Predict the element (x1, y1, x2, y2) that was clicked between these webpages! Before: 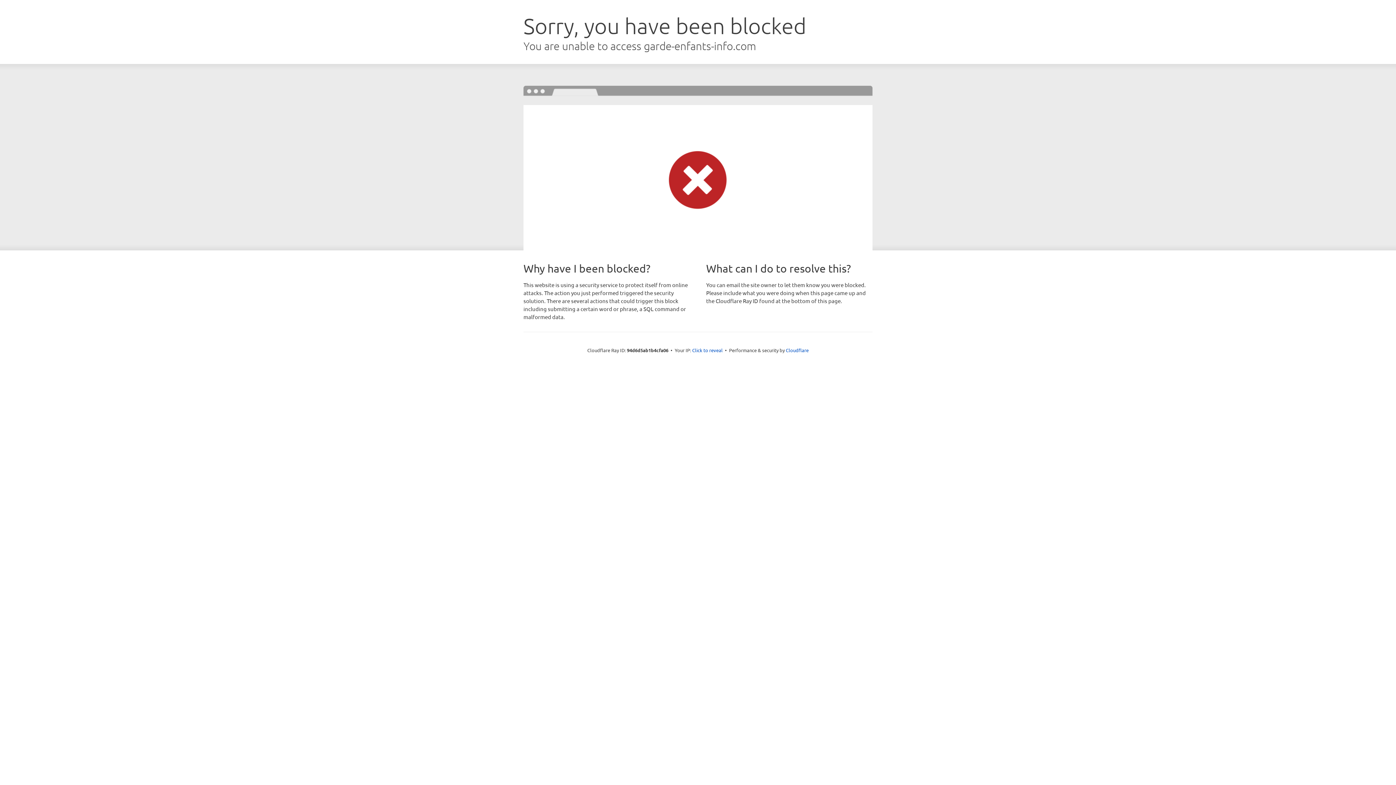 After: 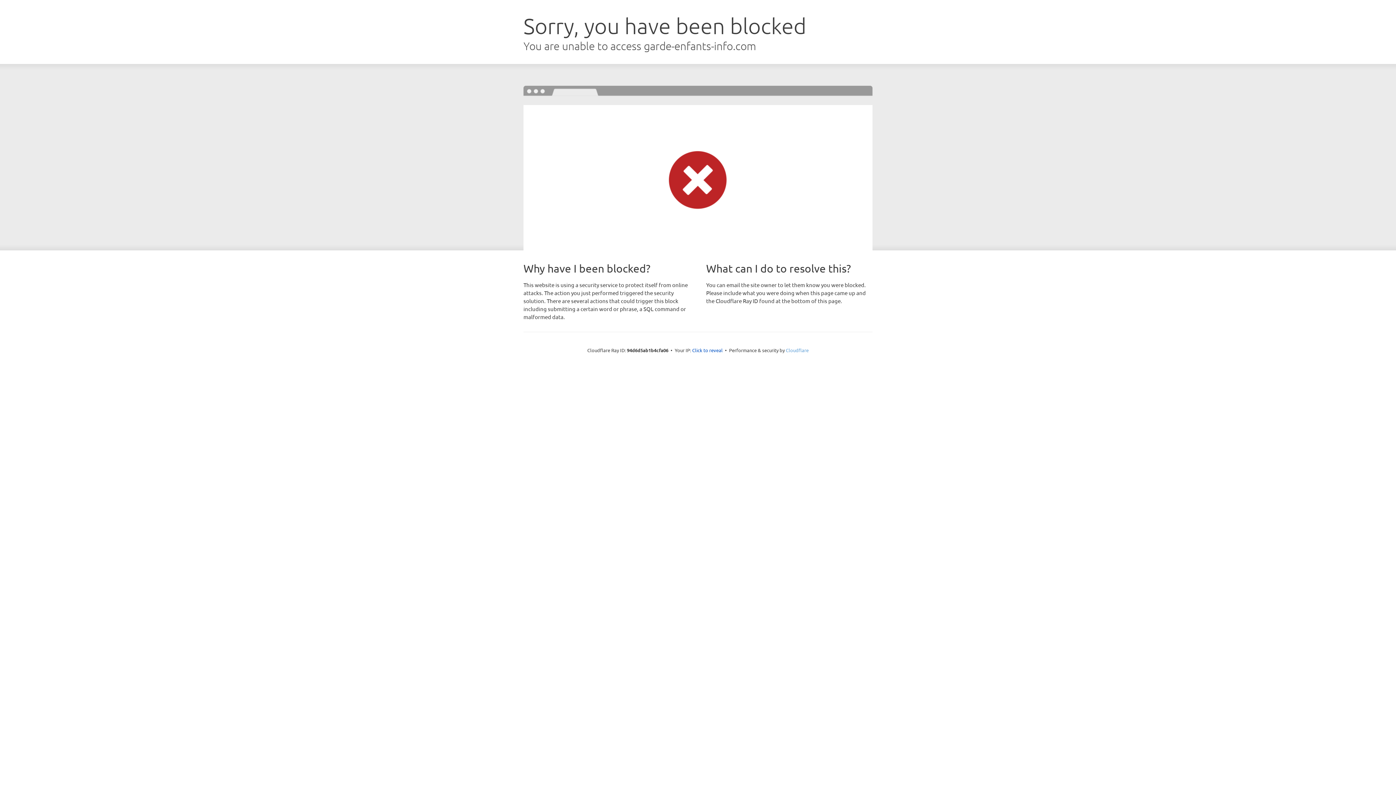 Action: label: Cloudflare bbox: (786, 347, 808, 353)